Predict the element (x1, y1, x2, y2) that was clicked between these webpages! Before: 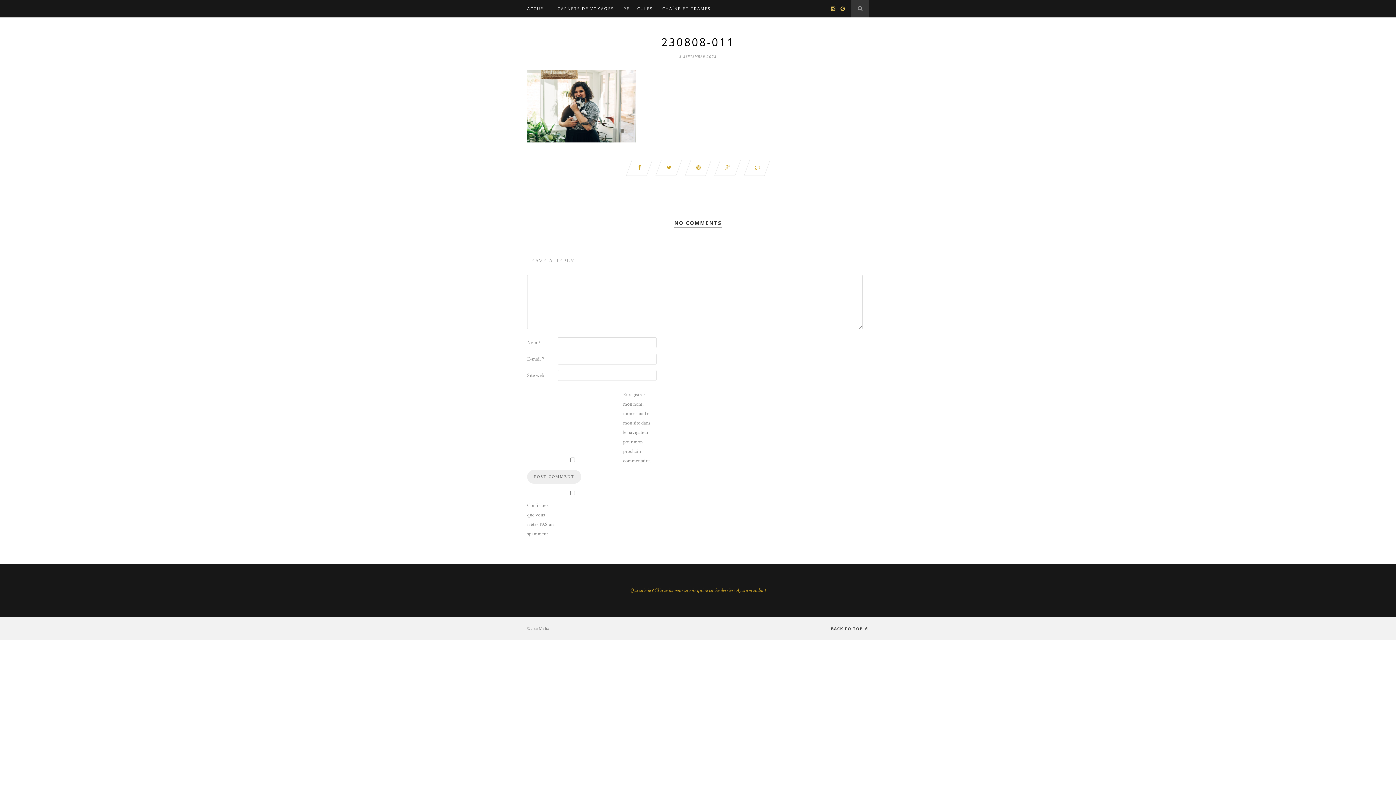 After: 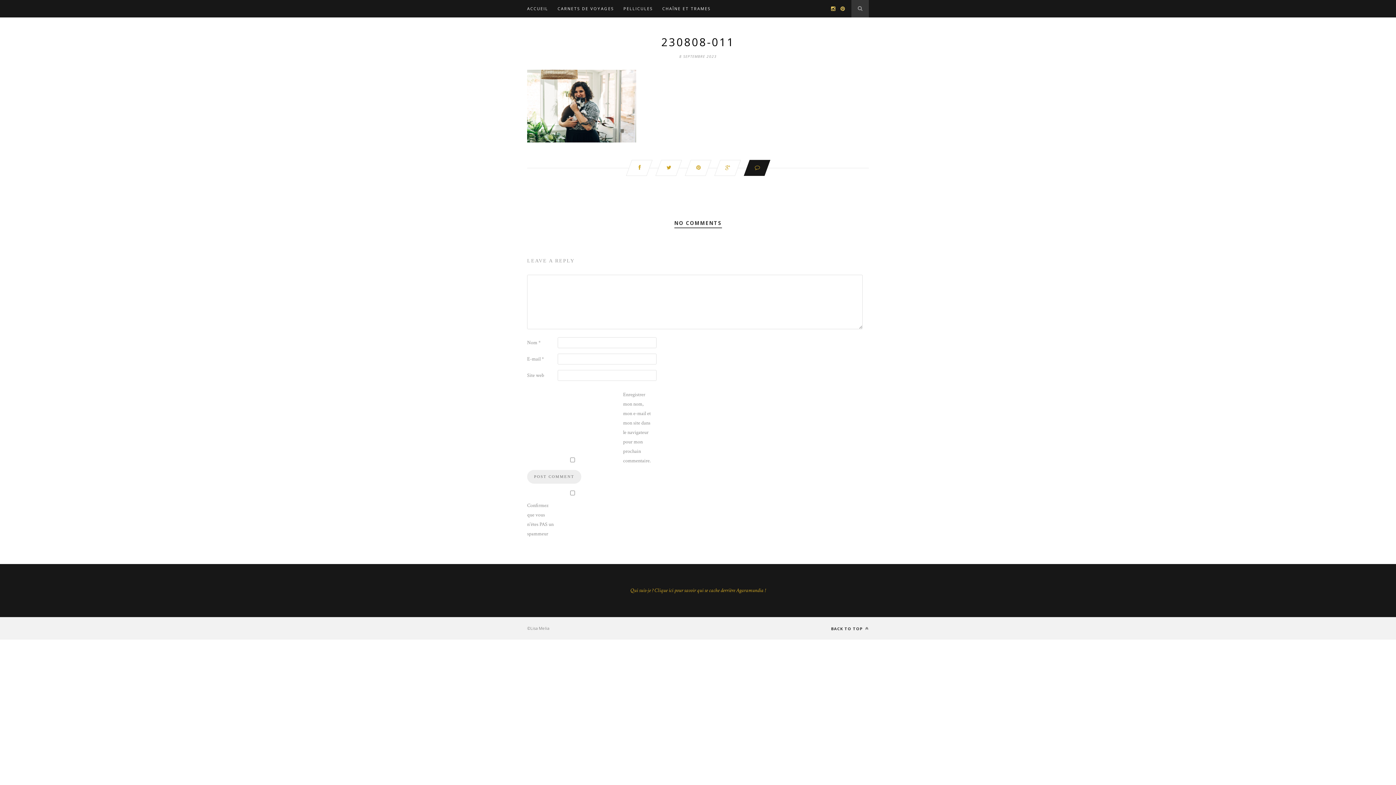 Action: bbox: (743, 160, 771, 176)